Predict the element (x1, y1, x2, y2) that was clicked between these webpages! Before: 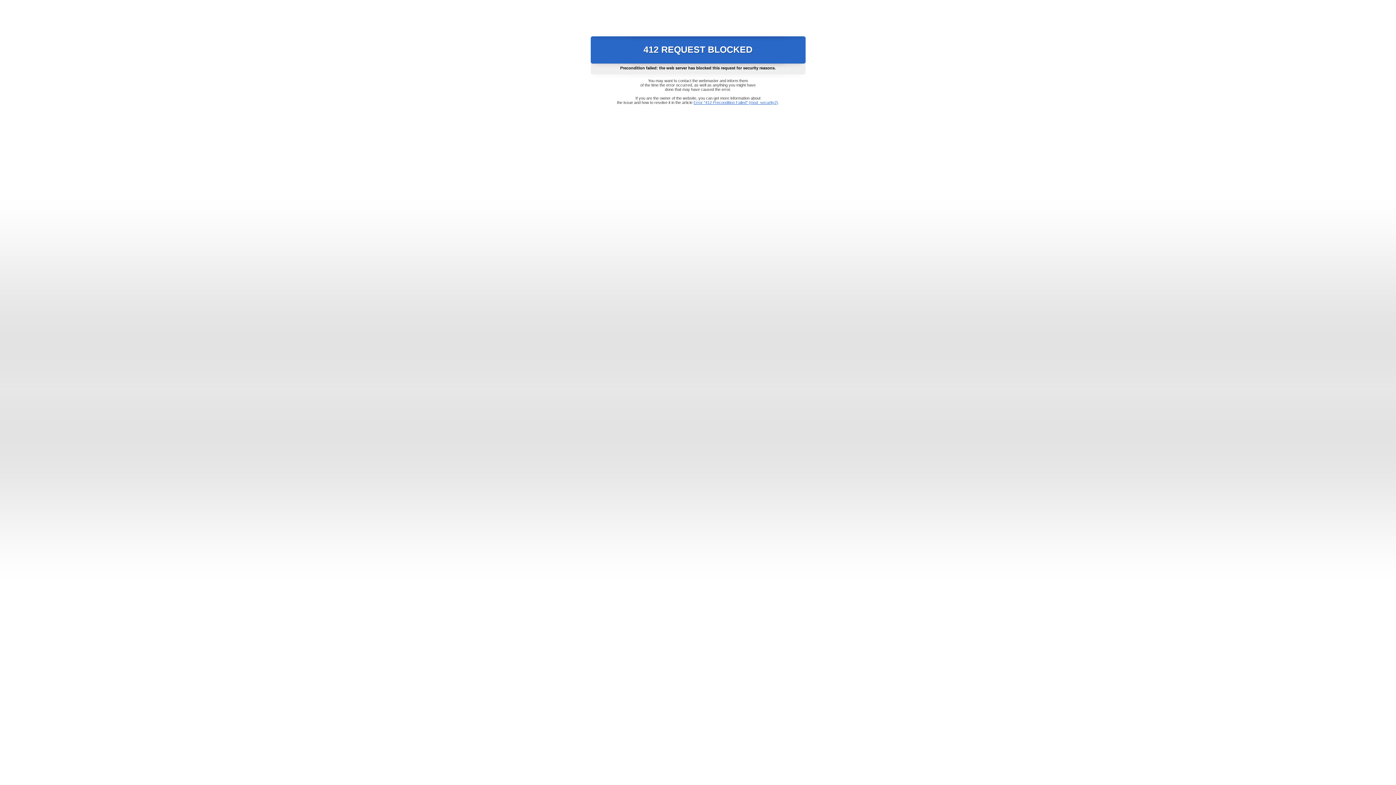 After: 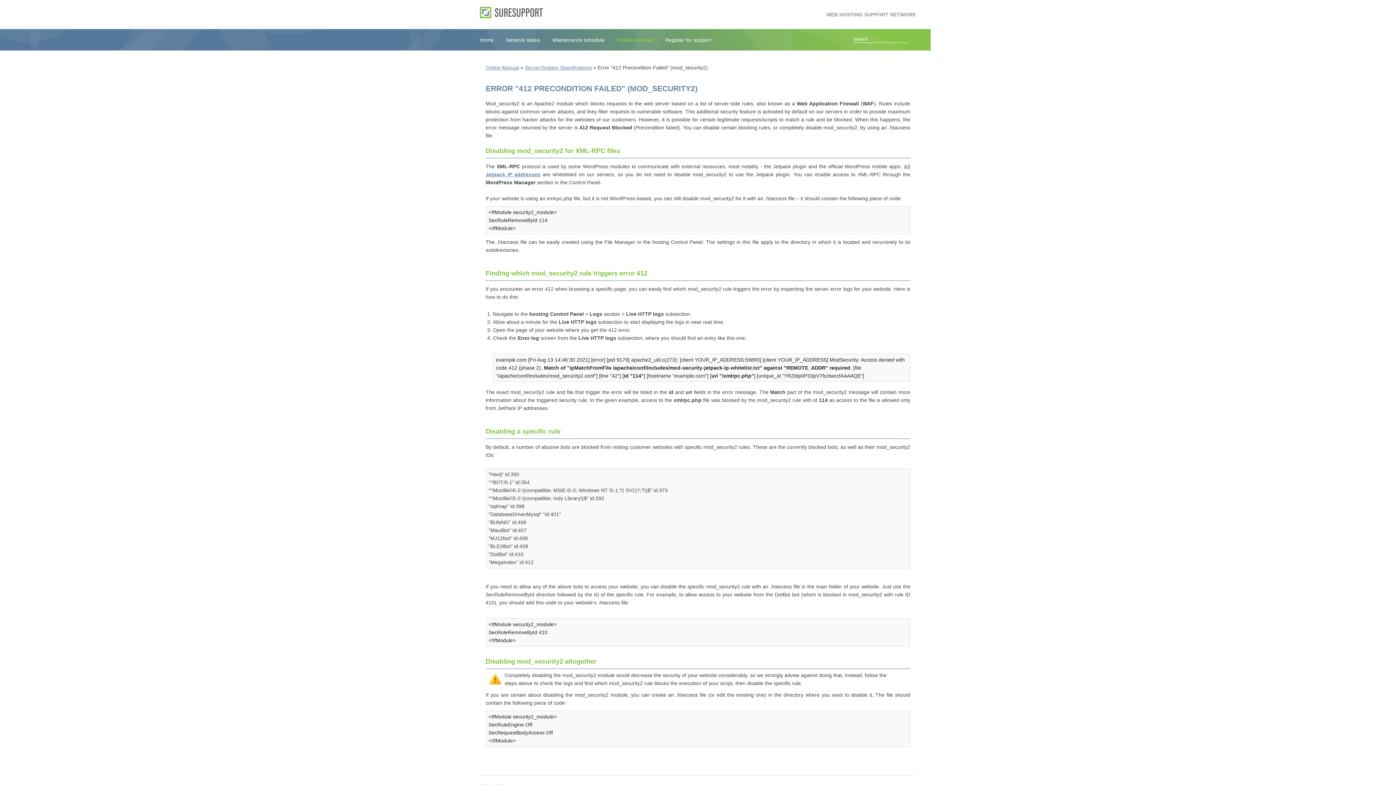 Action: bbox: (693, 100, 778, 104) label: Error "412 Precondition Failed" (mod_security2)